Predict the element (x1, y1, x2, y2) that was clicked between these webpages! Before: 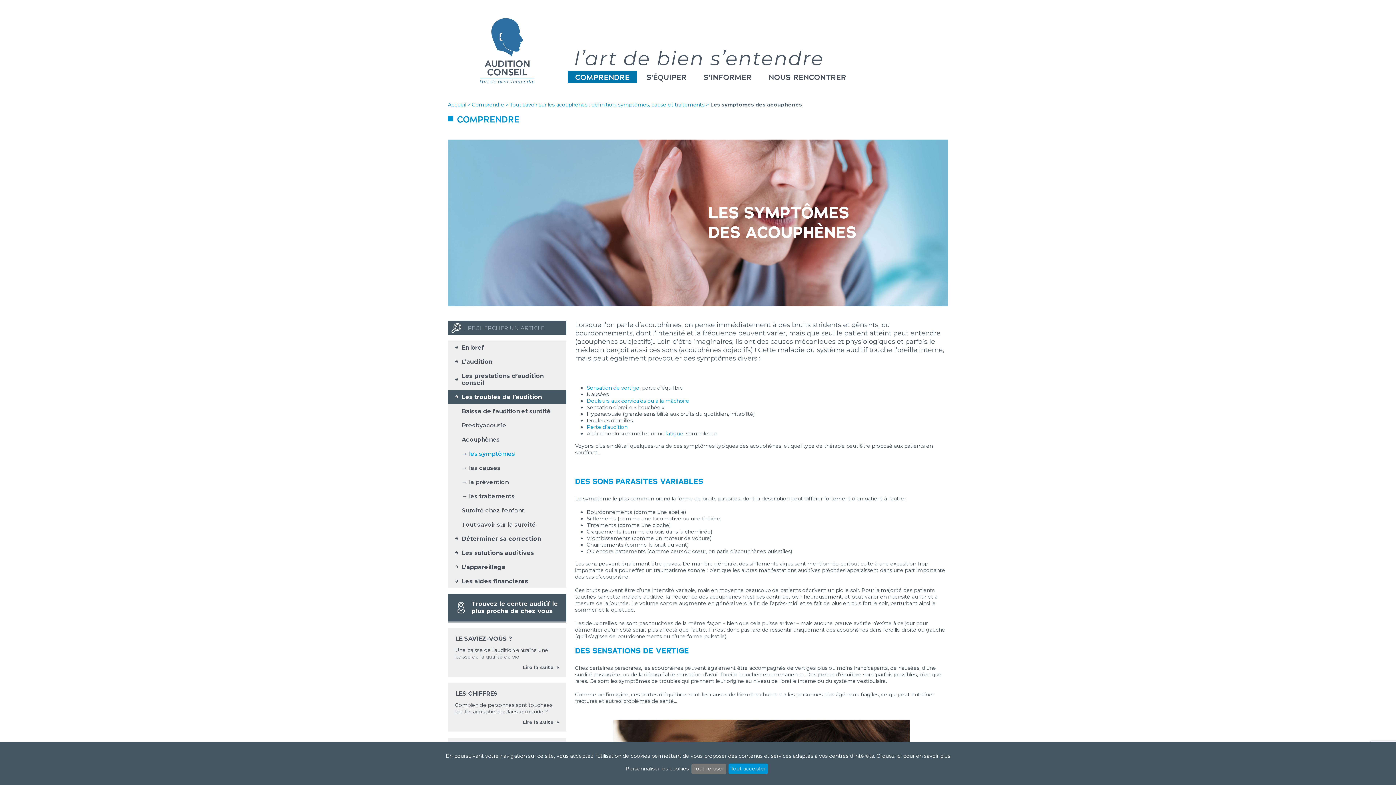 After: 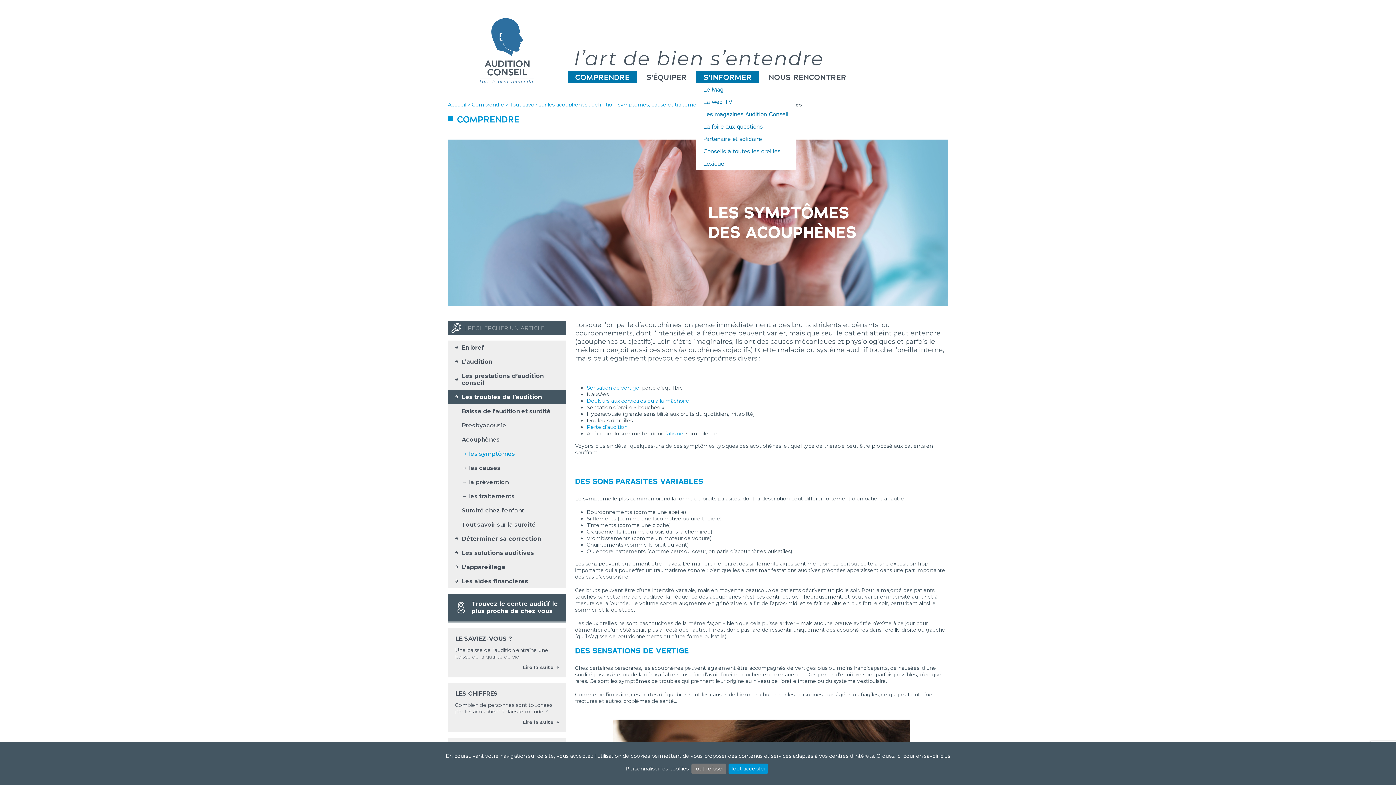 Action: label: S’INFORMER bbox: (696, 70, 759, 83)